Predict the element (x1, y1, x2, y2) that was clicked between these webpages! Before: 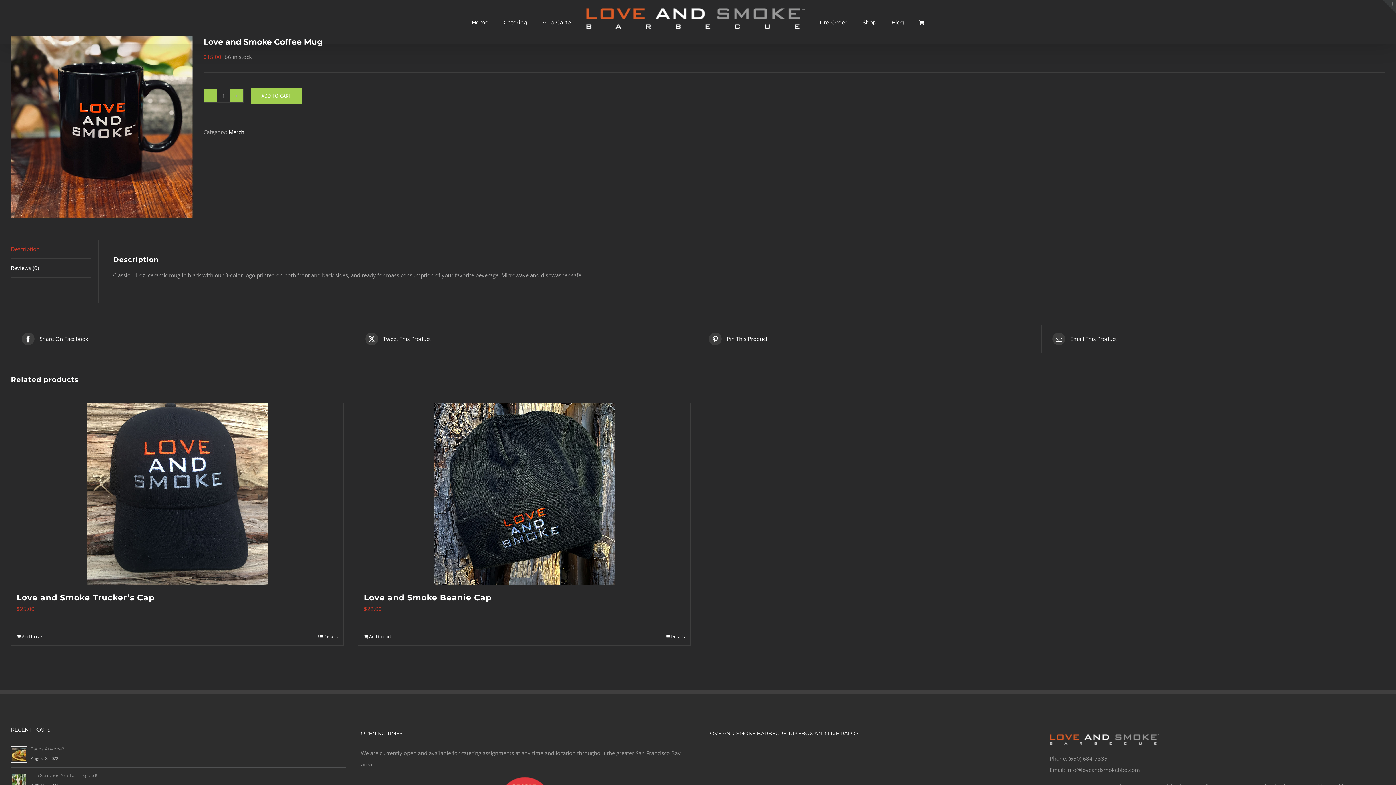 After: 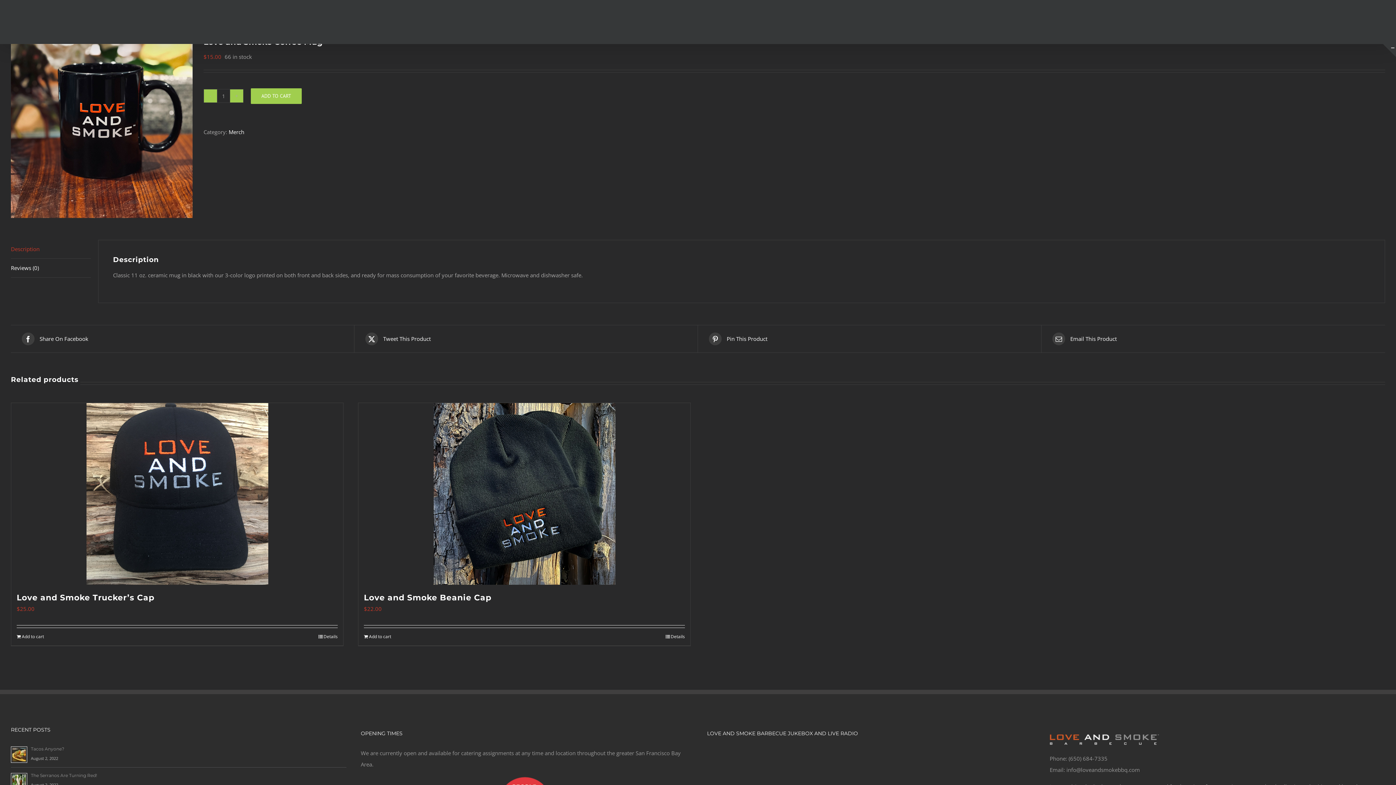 Action: label: Toggle Sliding Bar Area bbox: (1383, 0, 1396, 13)